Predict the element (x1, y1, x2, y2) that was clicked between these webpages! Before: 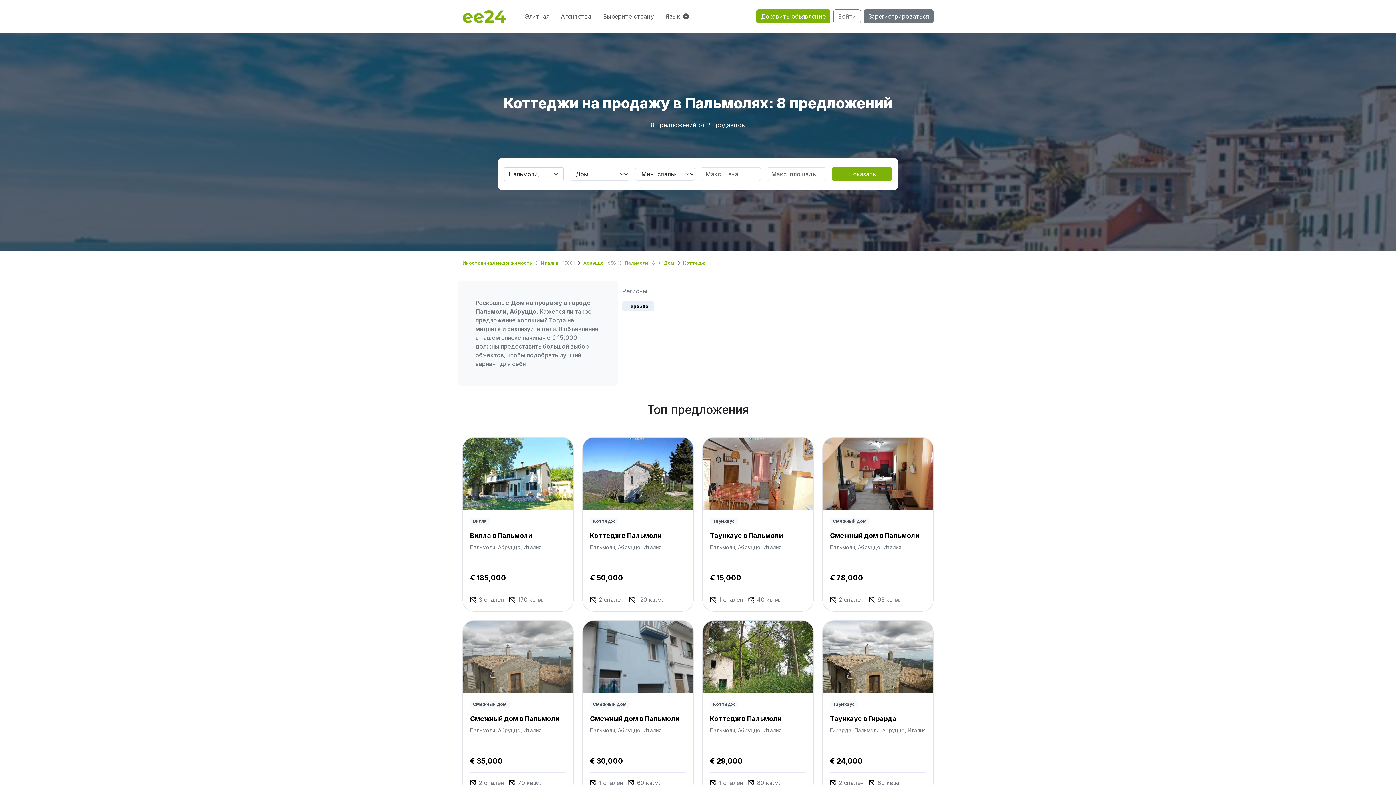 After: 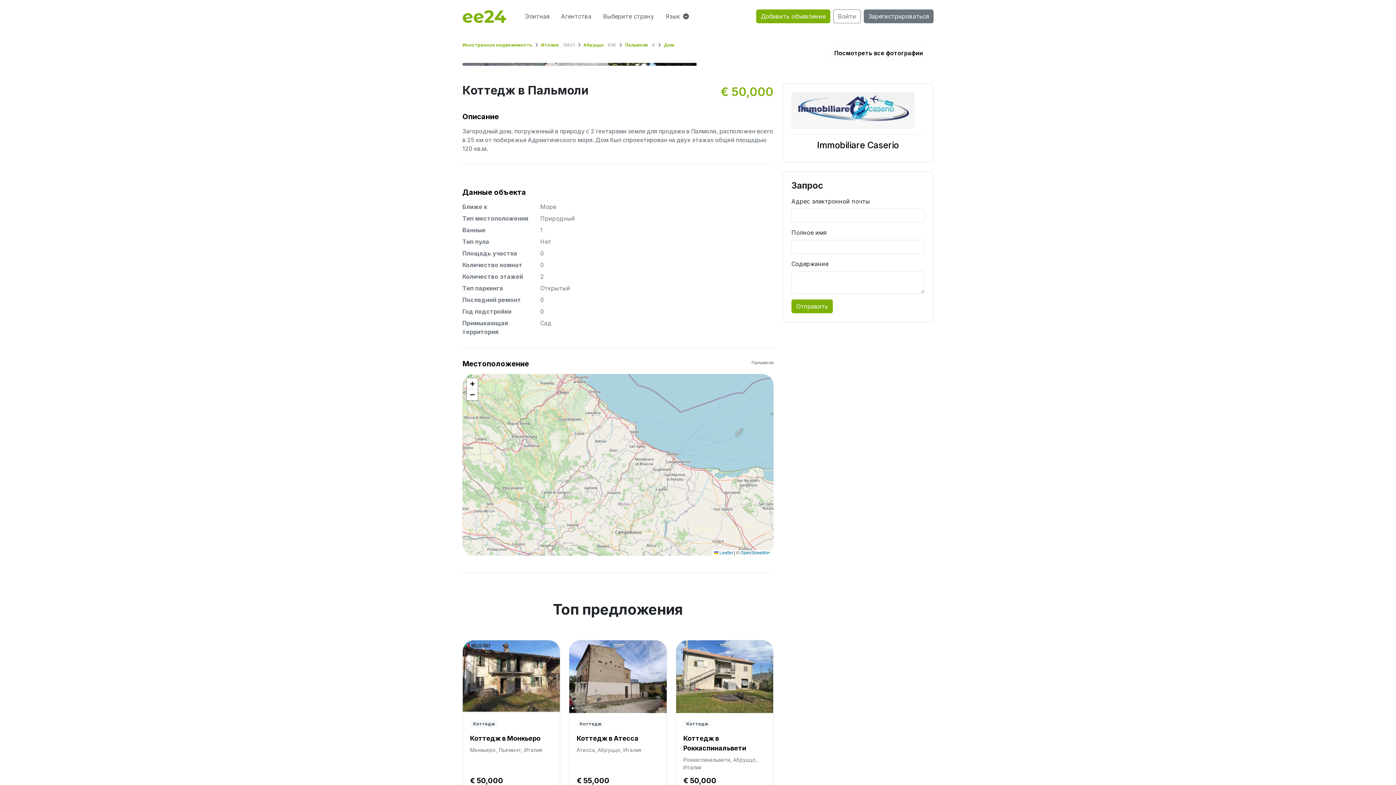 Action: bbox: (582, 437, 693, 611) label: Коттедж

Коттедж в Пальмоли

Пальмоли, Абруццо, Италия

€ 50,000

2 спален 120 кв.м.